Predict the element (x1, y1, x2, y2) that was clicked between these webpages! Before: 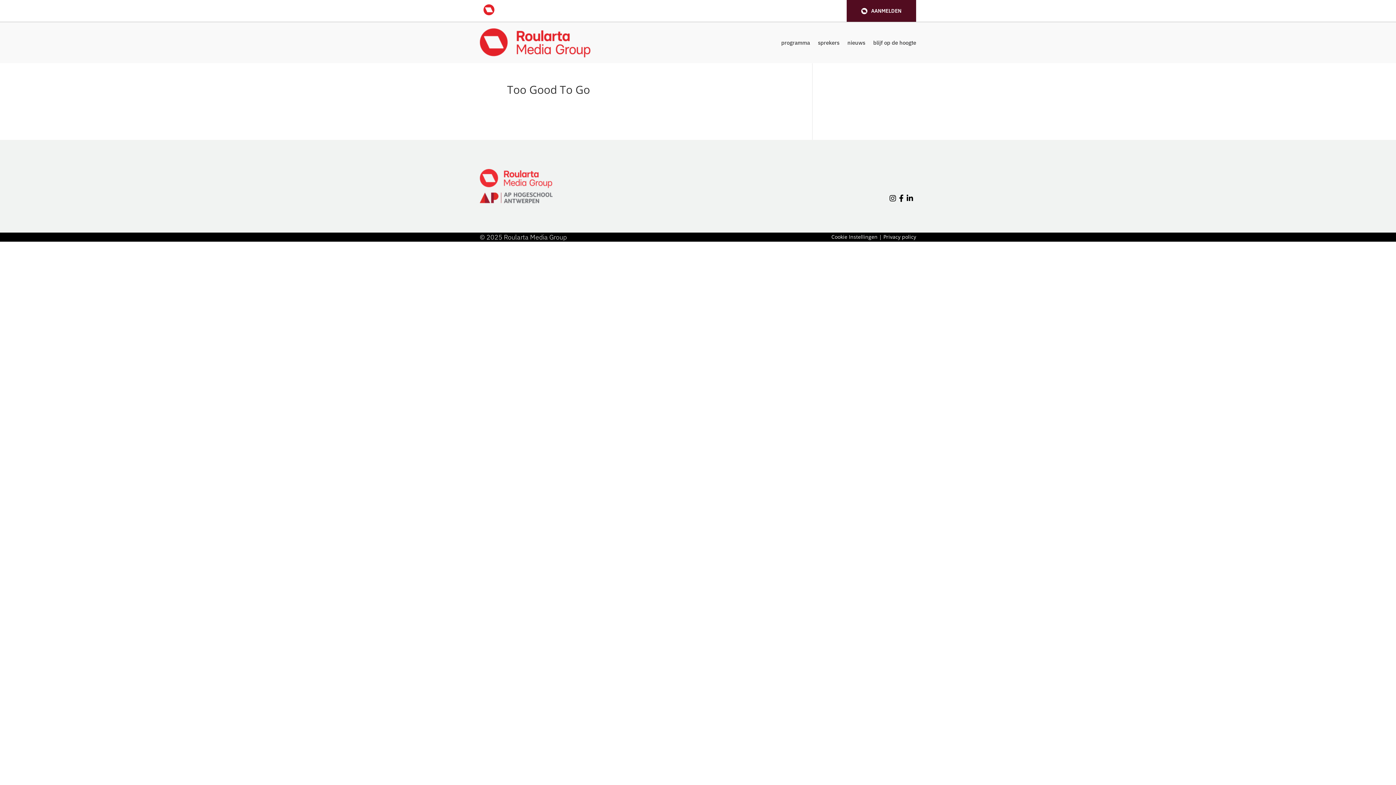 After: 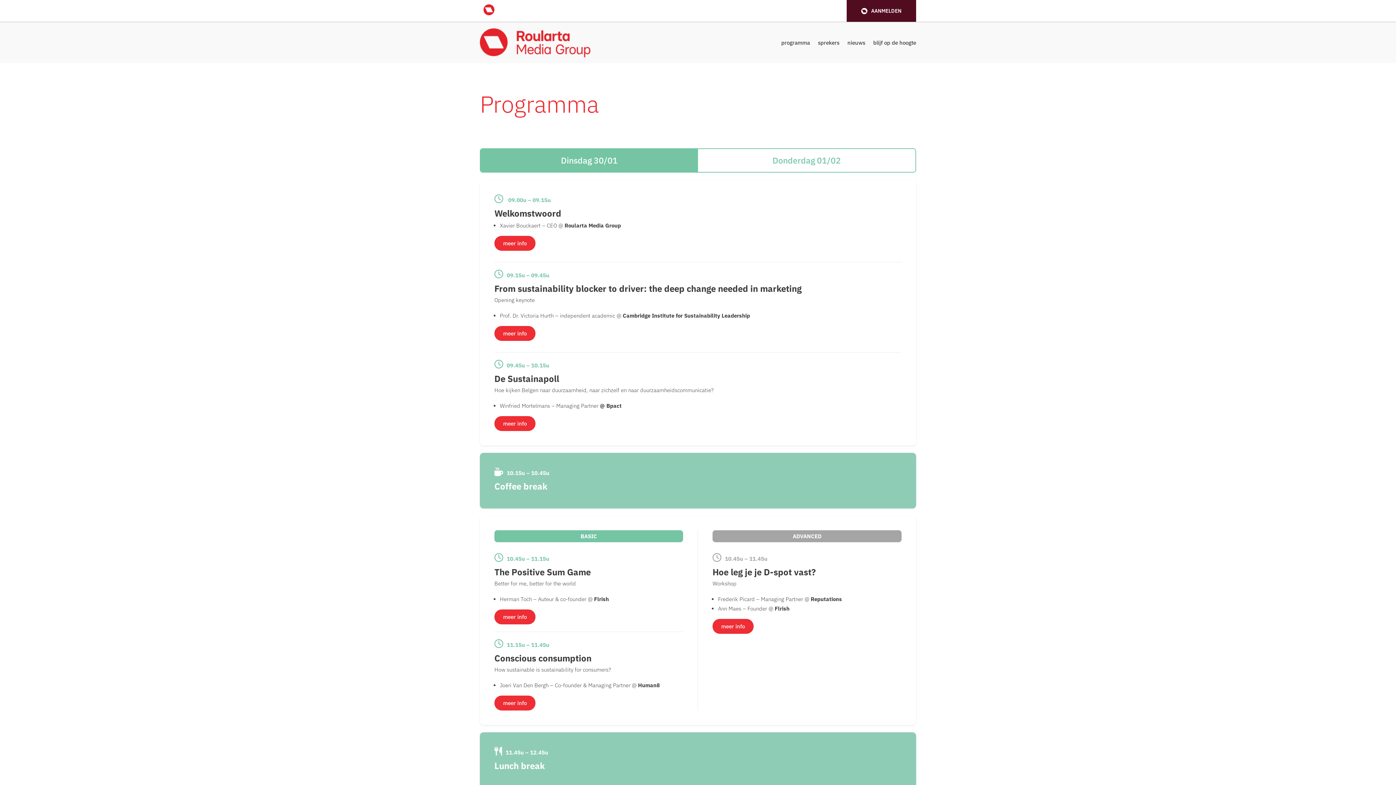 Action: label: programma bbox: (781, 28, 810, 57)